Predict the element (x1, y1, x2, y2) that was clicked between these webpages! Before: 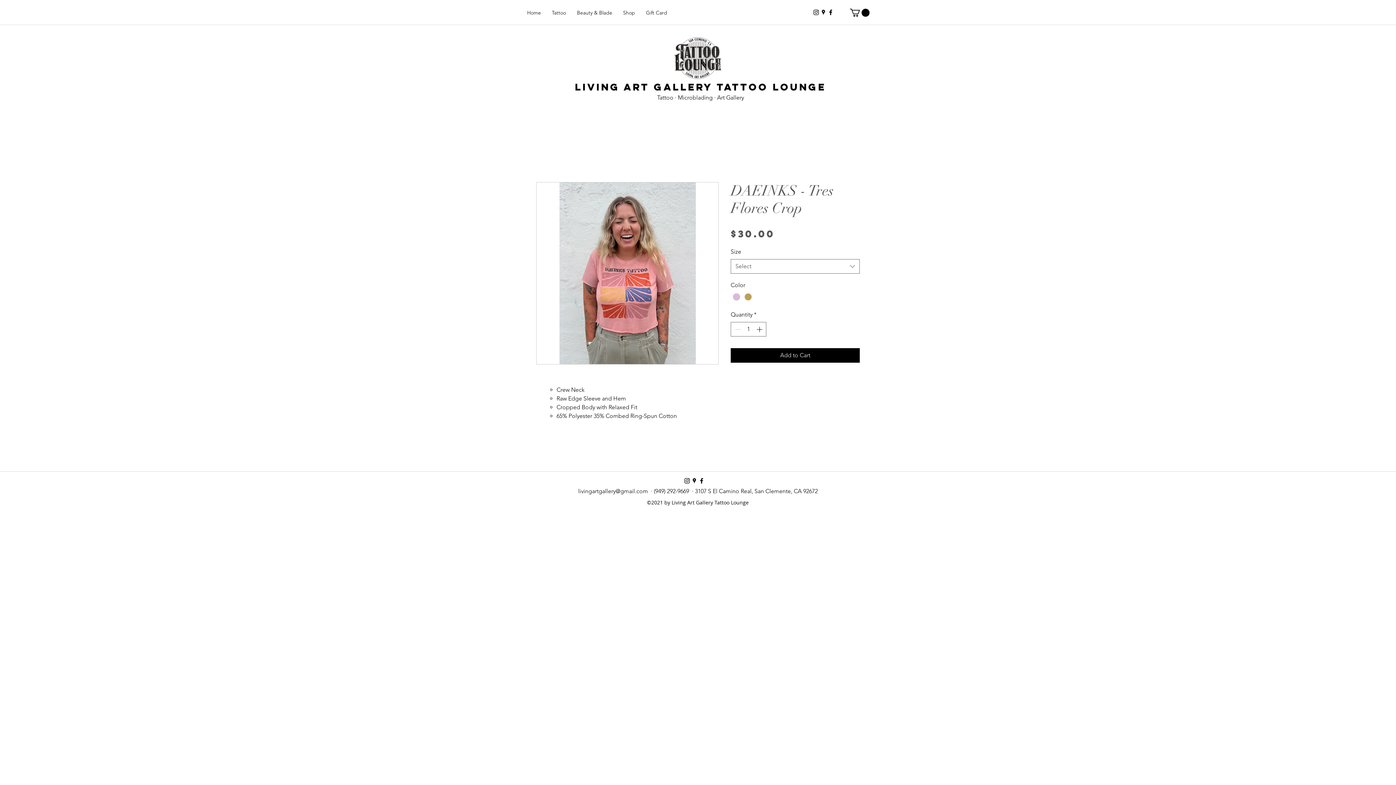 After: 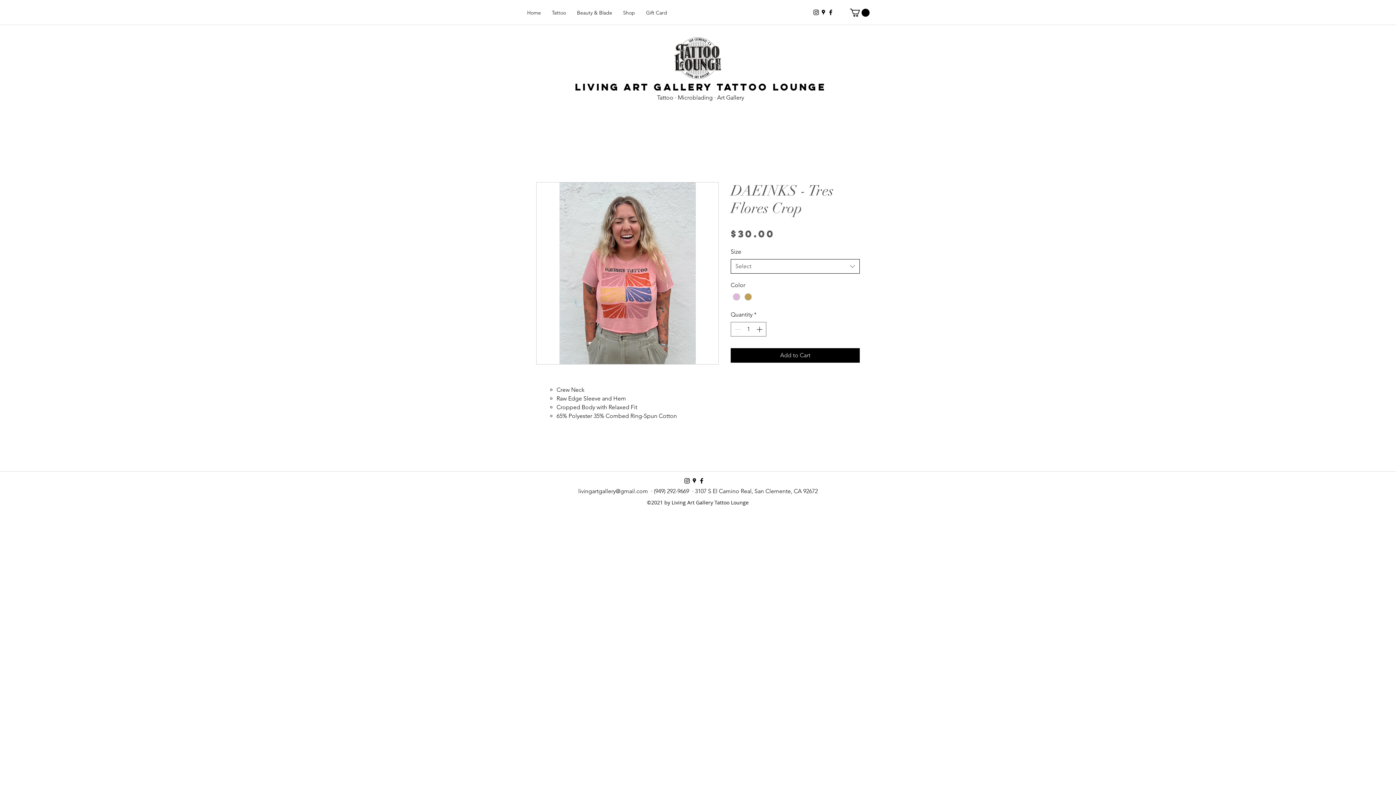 Action: bbox: (730, 259, 860, 273) label: Select